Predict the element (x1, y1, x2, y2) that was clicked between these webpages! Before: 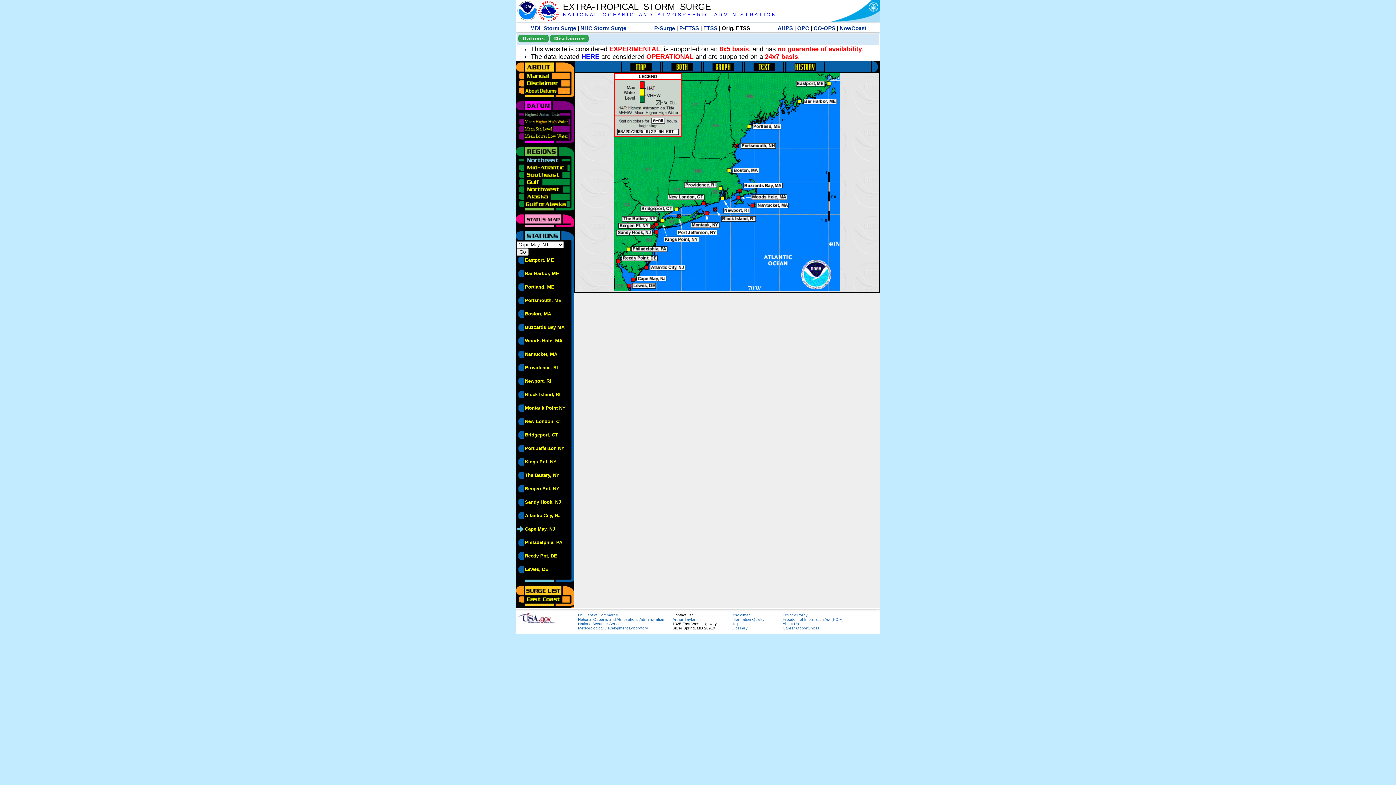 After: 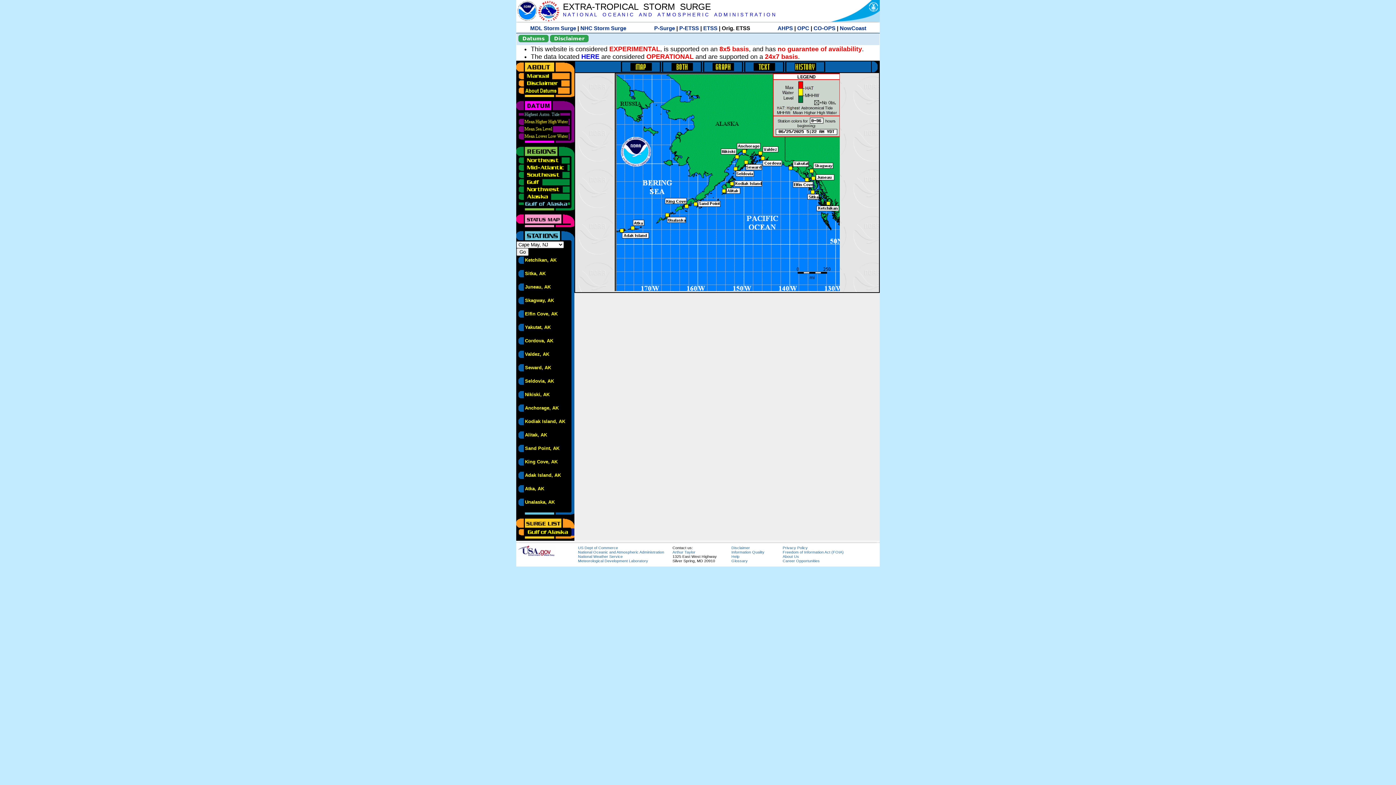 Action: bbox: (516, 200, 570, 205)